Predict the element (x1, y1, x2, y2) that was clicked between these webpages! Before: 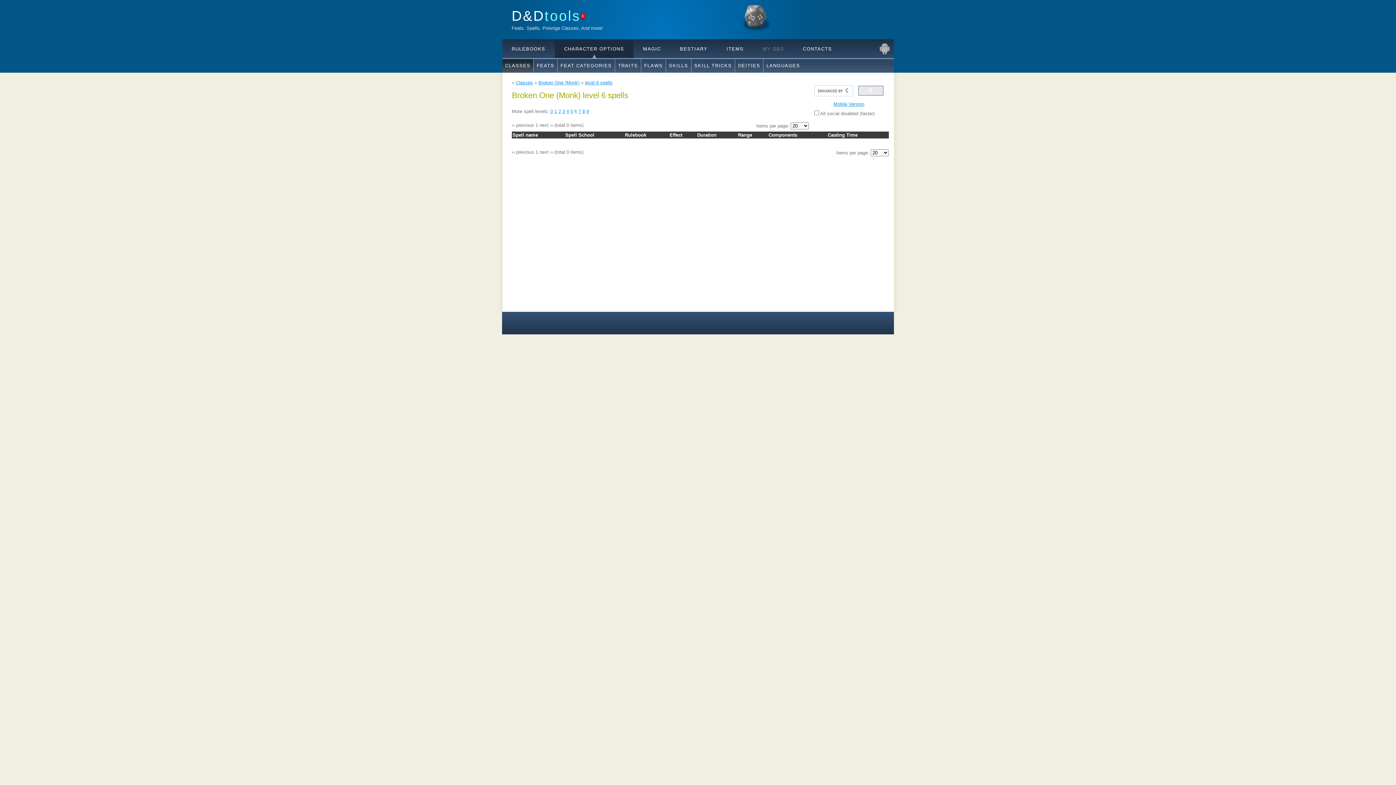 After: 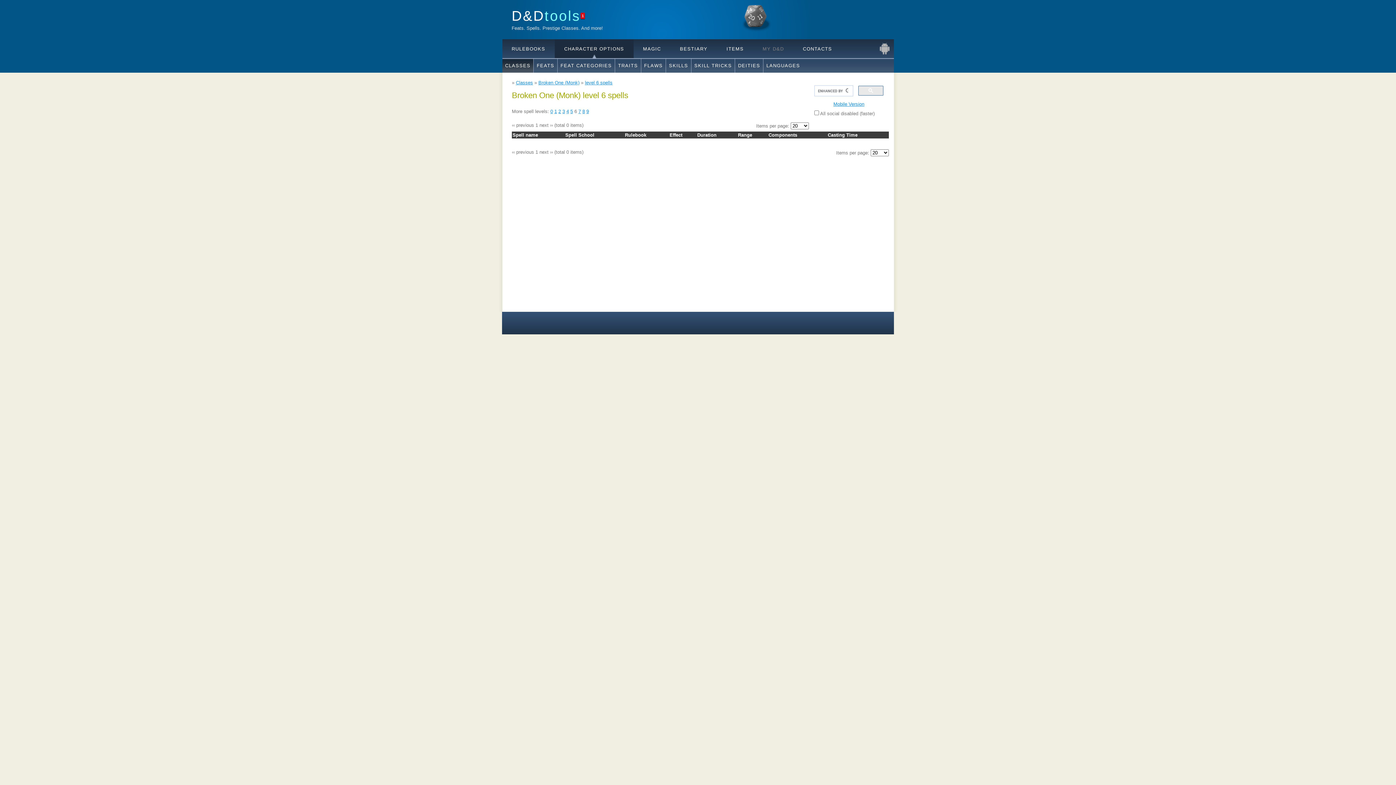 Action: bbox: (585, 80, 612, 85) label: level 6 spells